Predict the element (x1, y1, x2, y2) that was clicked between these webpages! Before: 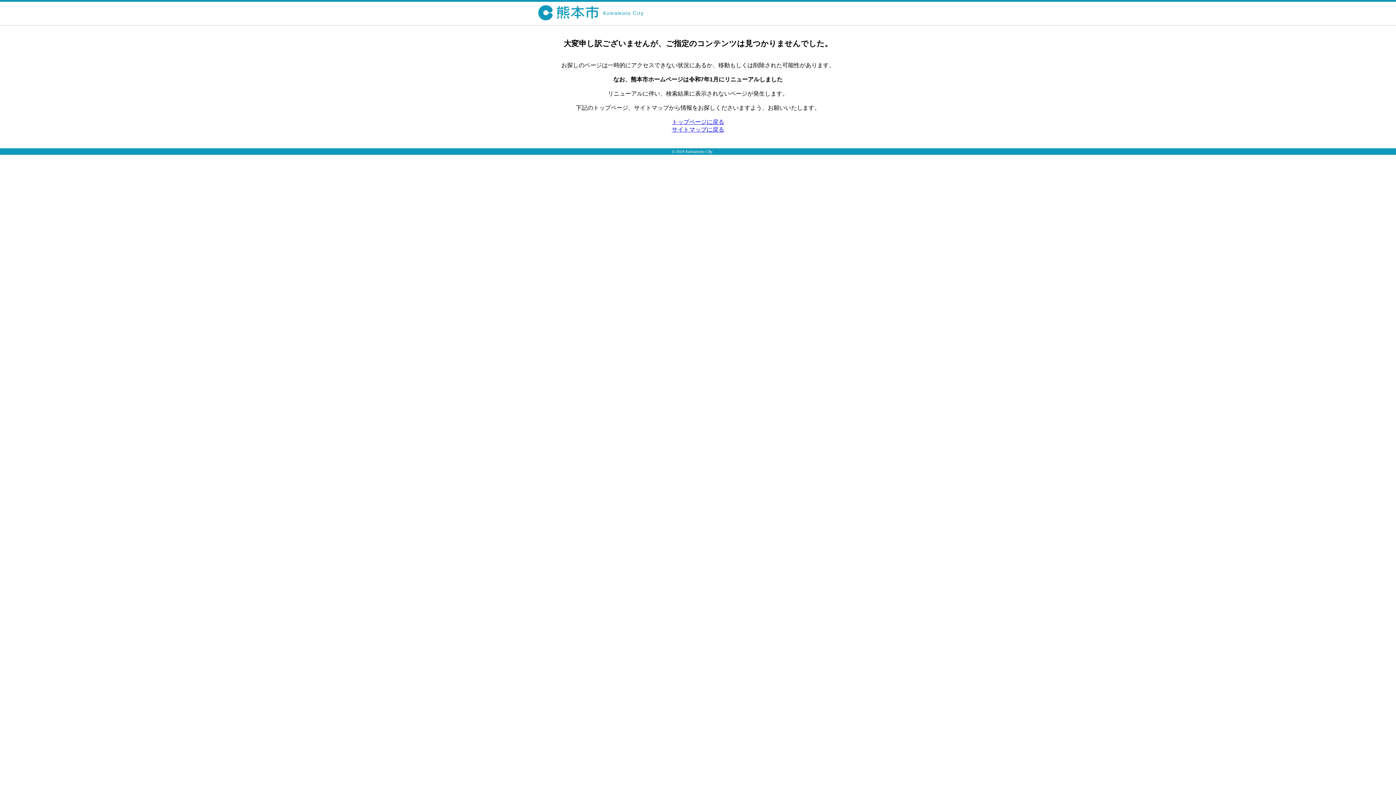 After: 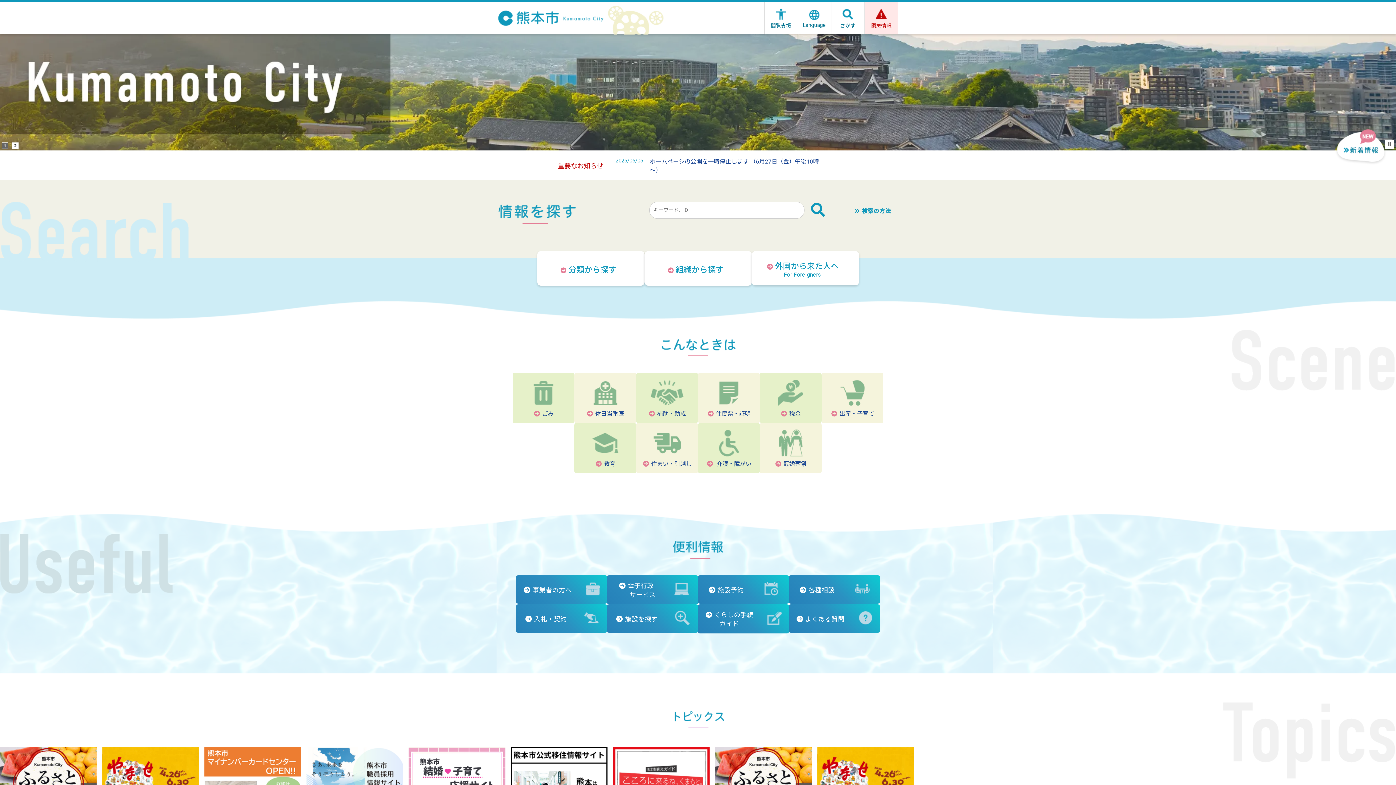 Action: bbox: (534, 18, 650, 24)